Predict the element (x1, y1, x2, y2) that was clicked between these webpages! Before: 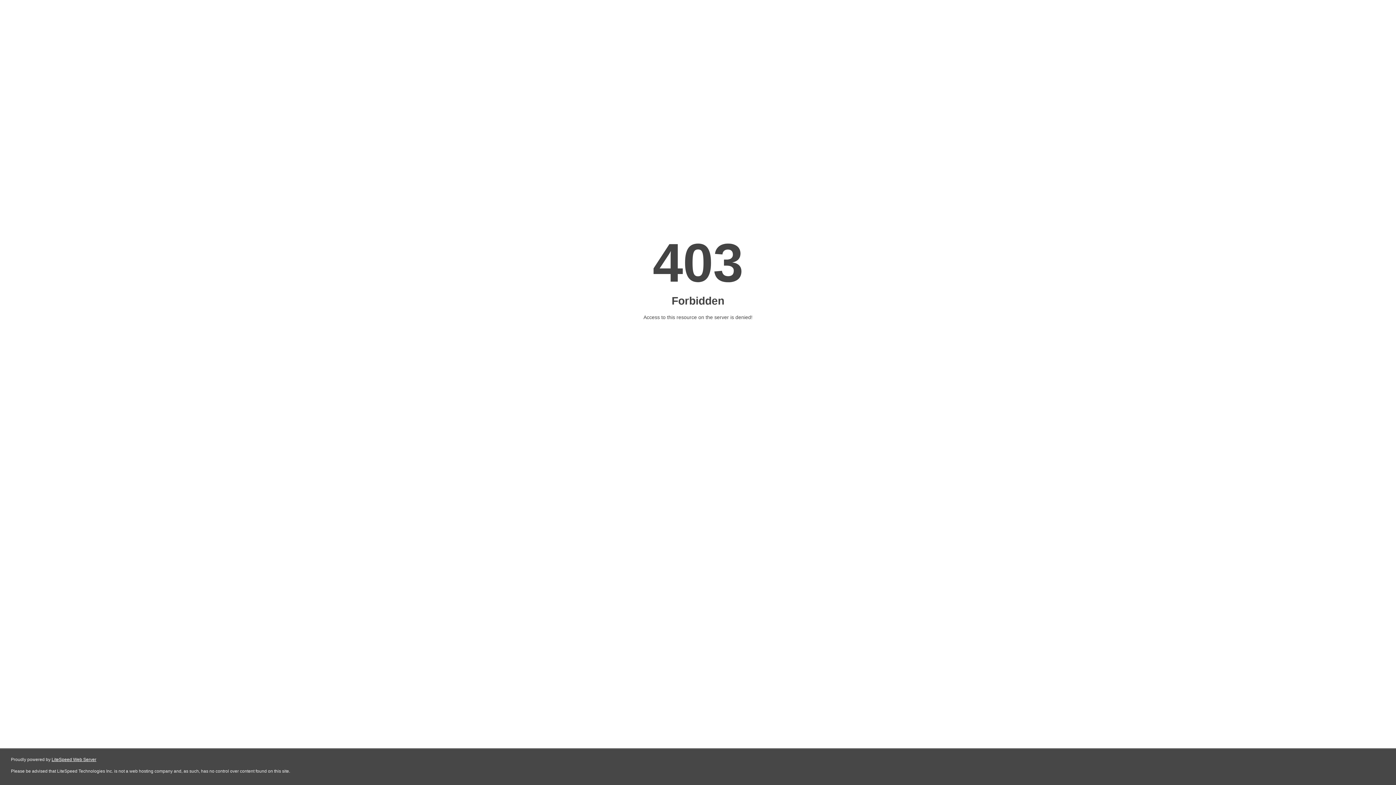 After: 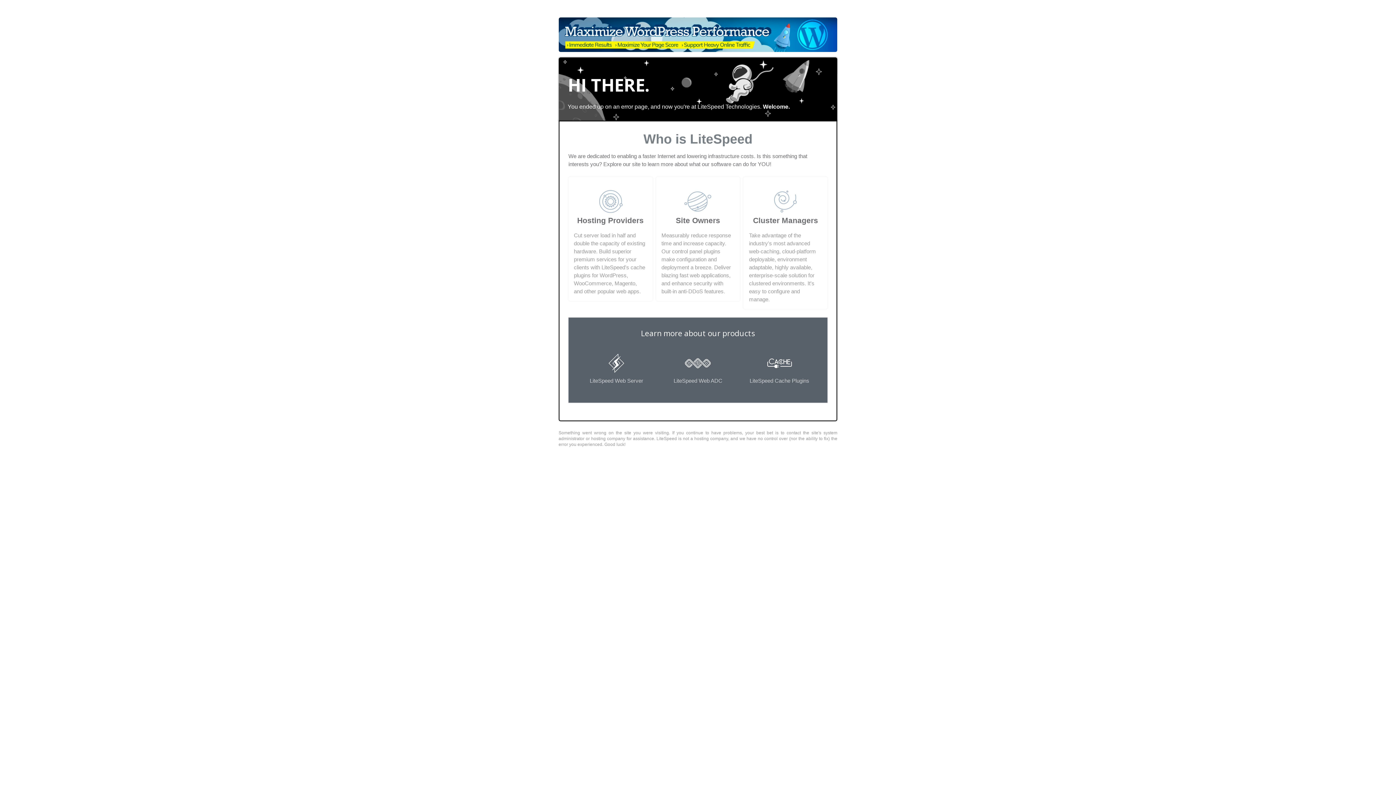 Action: label: LiteSpeed Web Server bbox: (51, 757, 96, 762)